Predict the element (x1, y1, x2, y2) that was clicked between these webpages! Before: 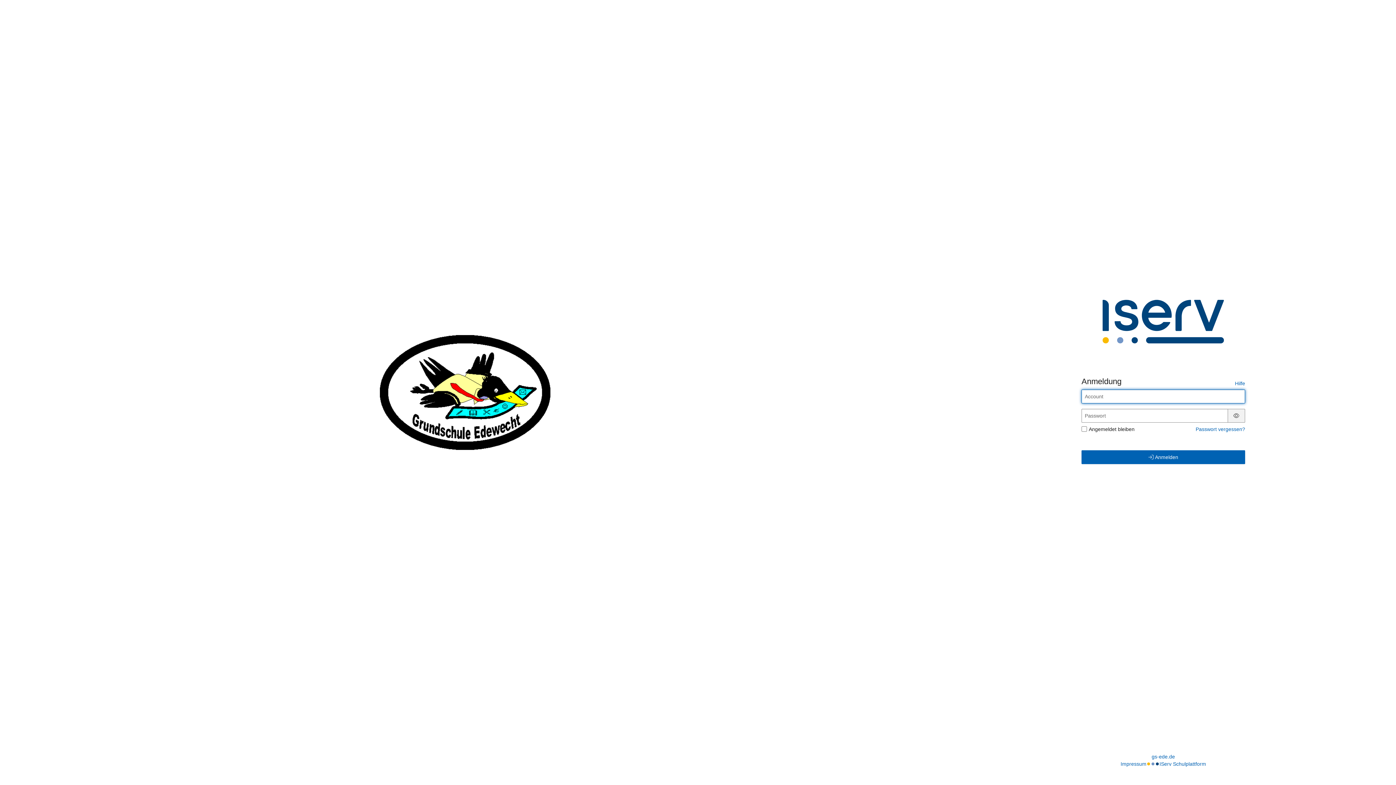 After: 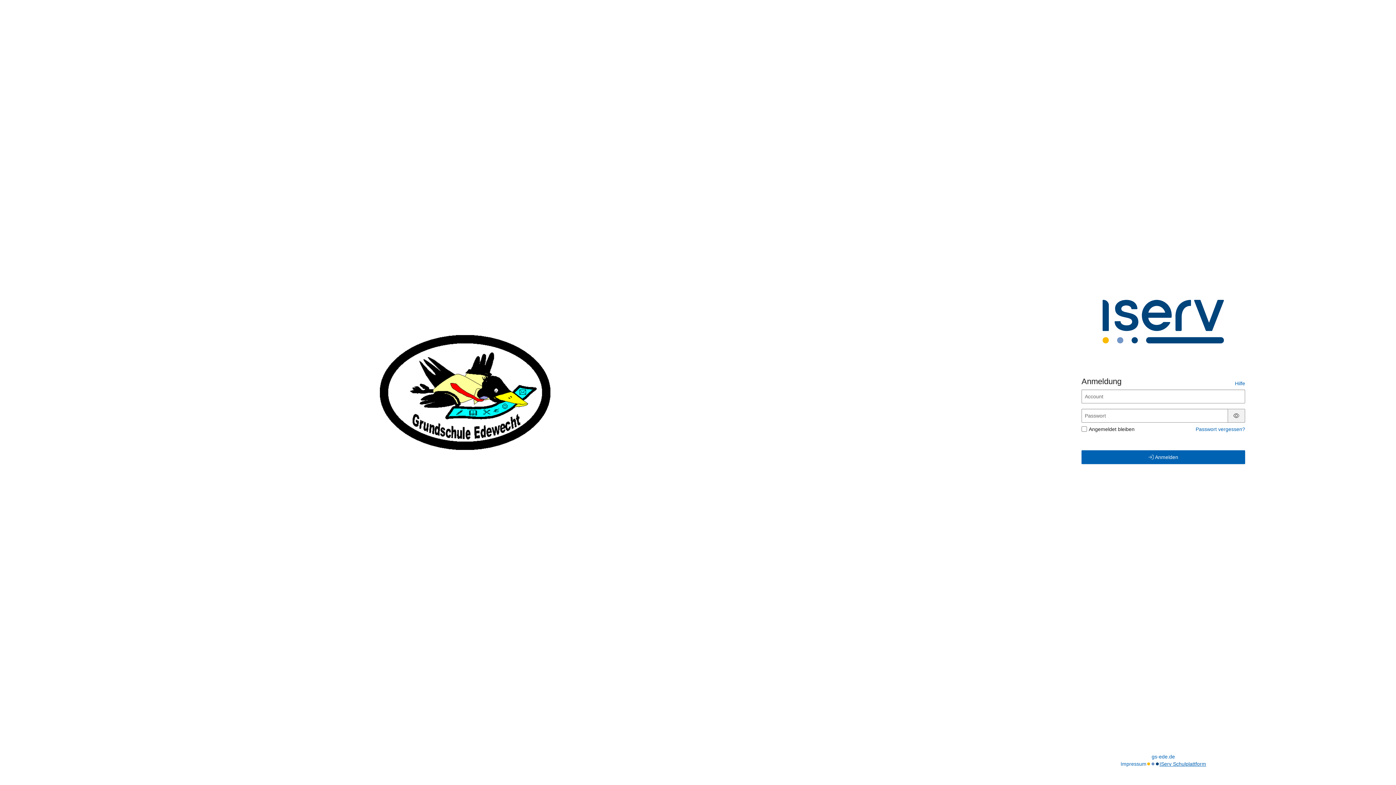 Action: bbox: (1159, 760, 1206, 768) label: IServ Schulplattform